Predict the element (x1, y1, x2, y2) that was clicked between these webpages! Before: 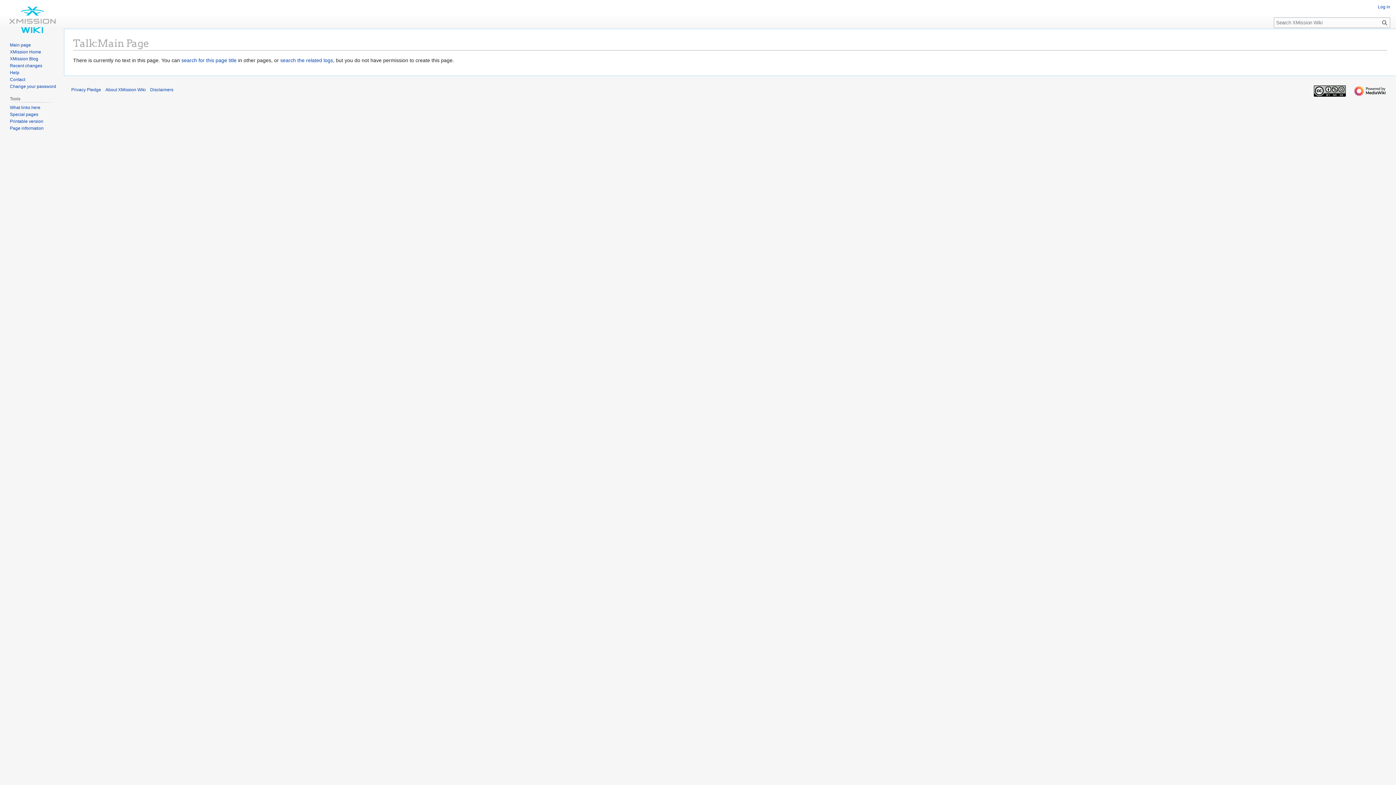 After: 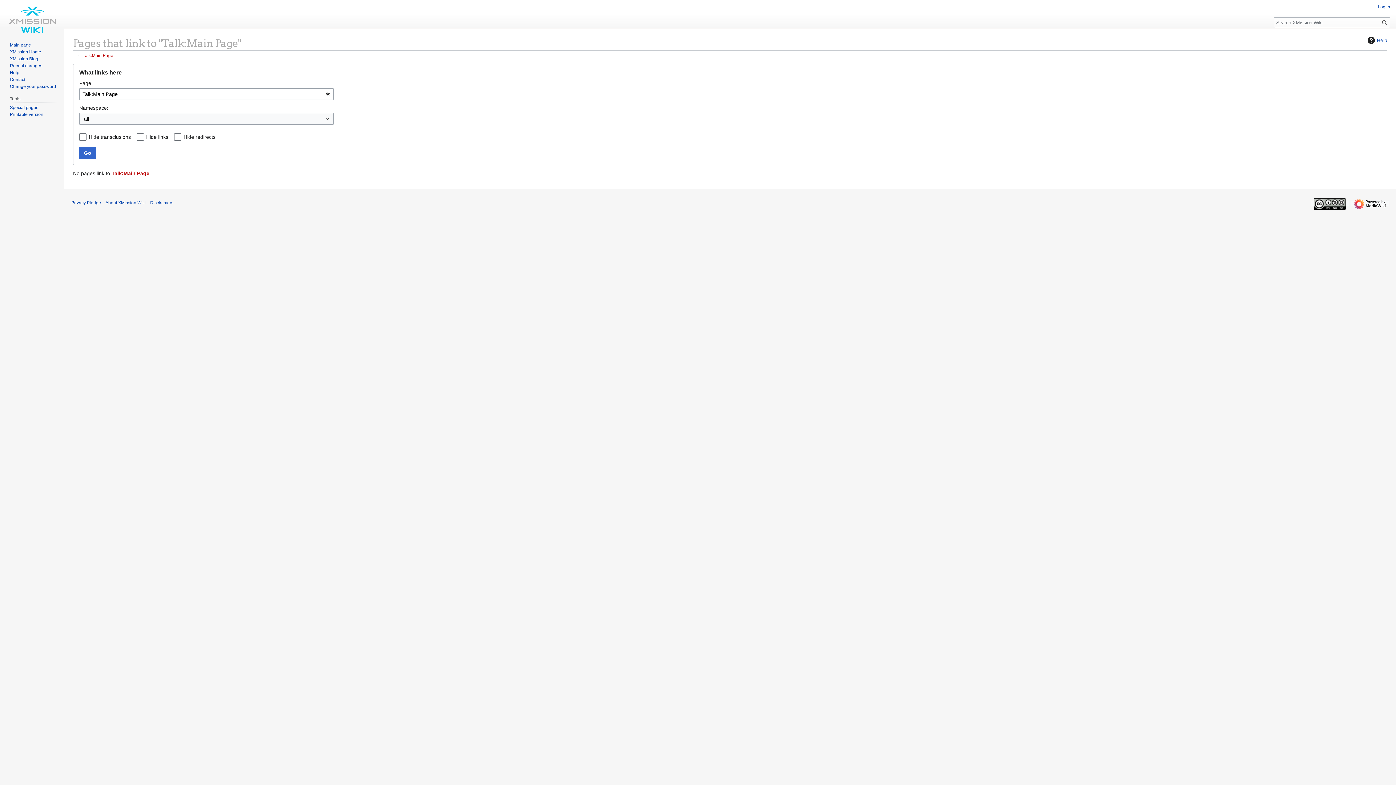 Action: bbox: (9, 104, 40, 110) label: What links here